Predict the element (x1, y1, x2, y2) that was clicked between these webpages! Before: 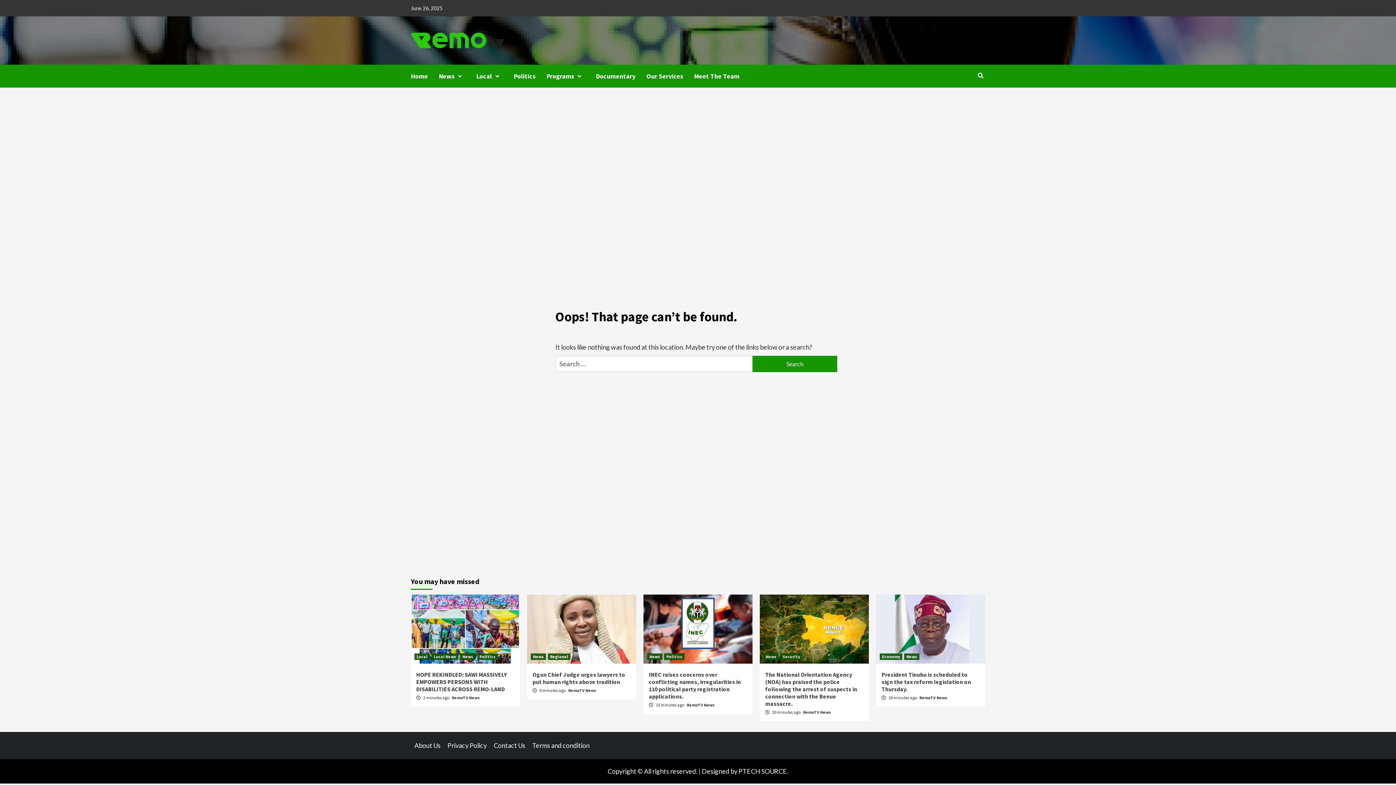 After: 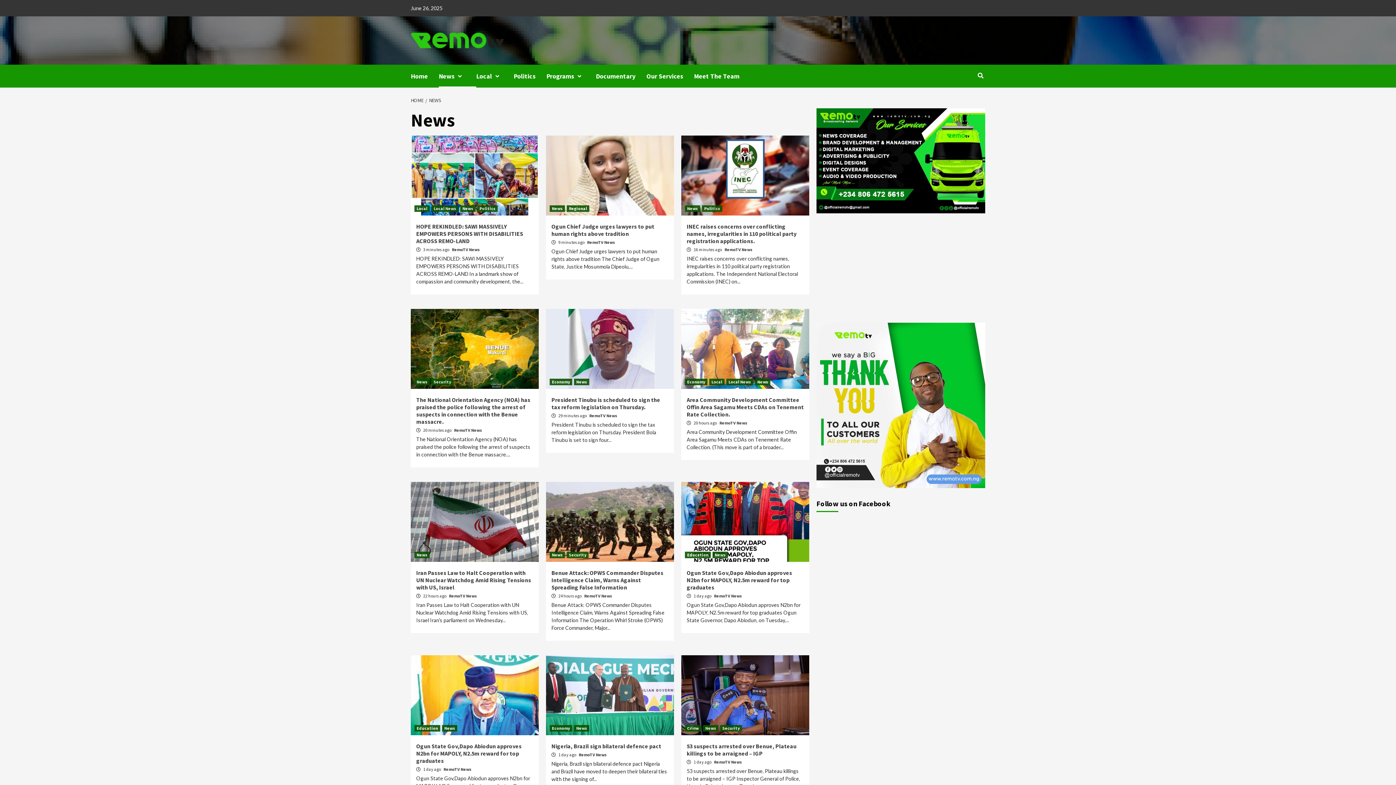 Action: bbox: (904, 653, 919, 660) label: News